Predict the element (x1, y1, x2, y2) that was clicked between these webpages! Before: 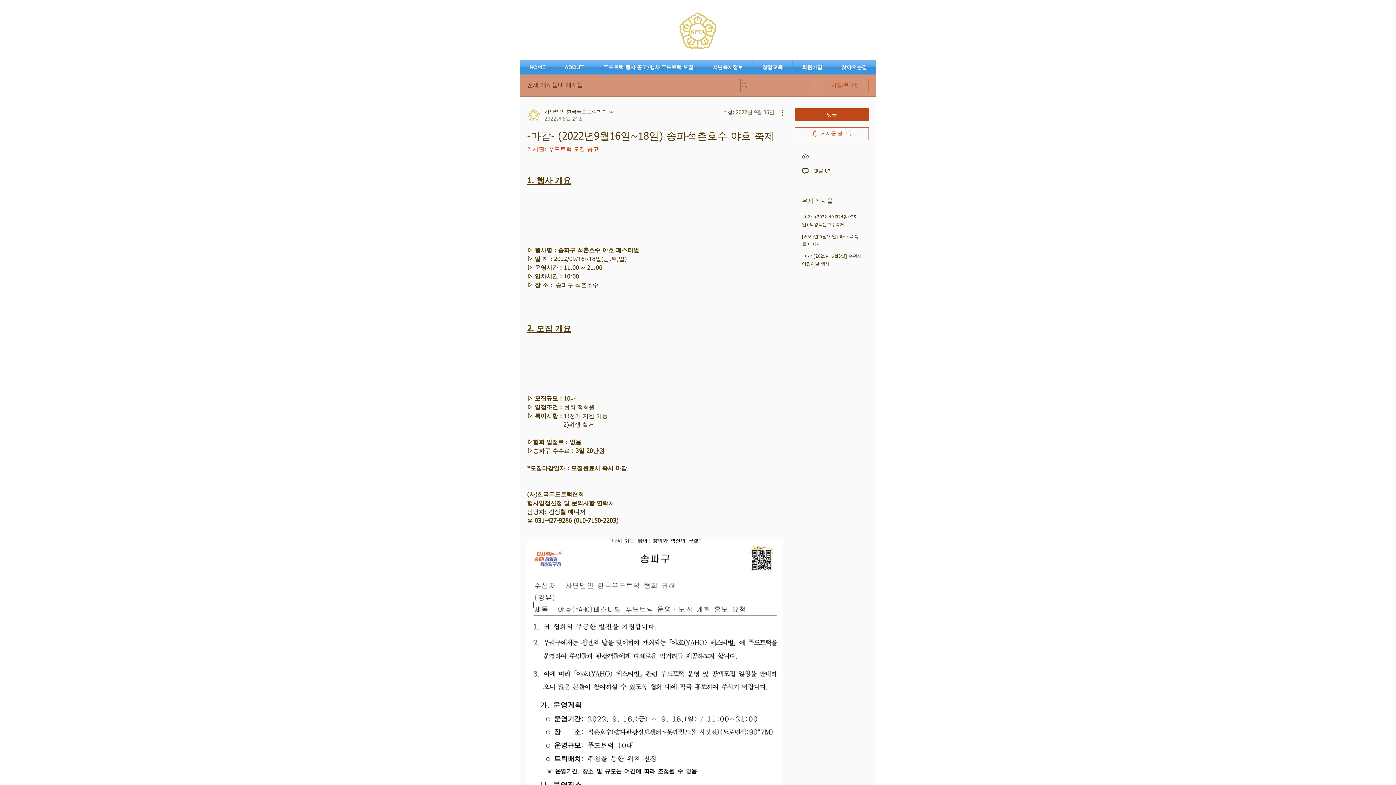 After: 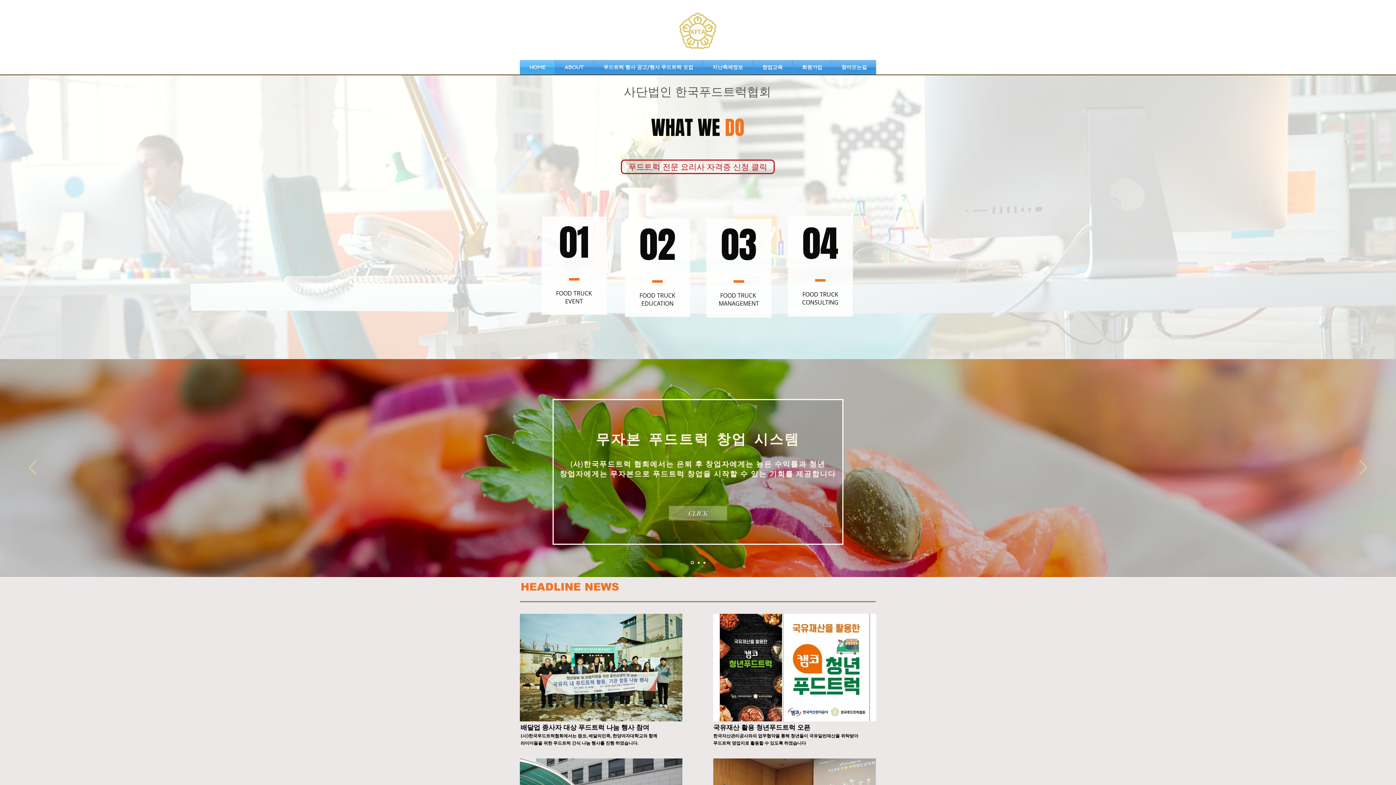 Action: label: HOME bbox: (520, 60, 554, 74)